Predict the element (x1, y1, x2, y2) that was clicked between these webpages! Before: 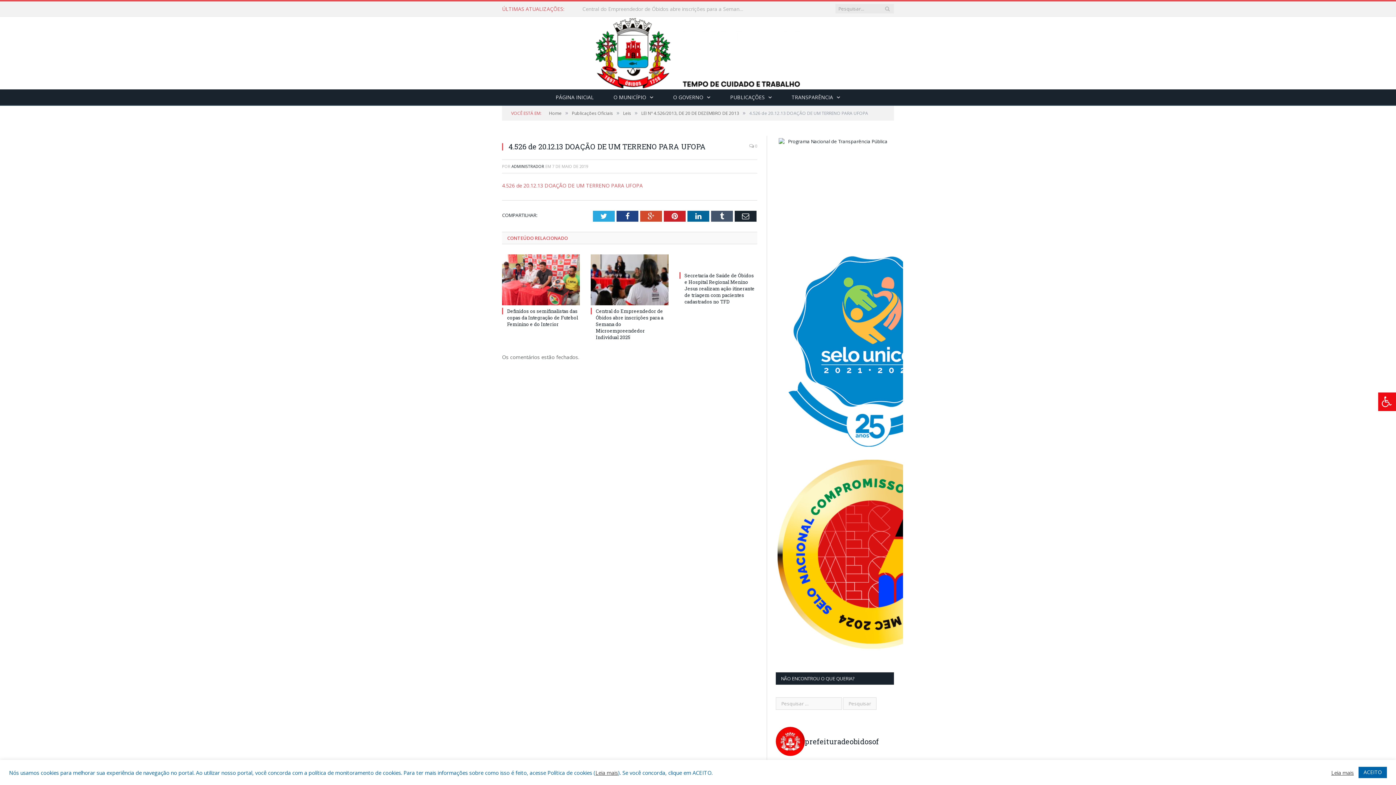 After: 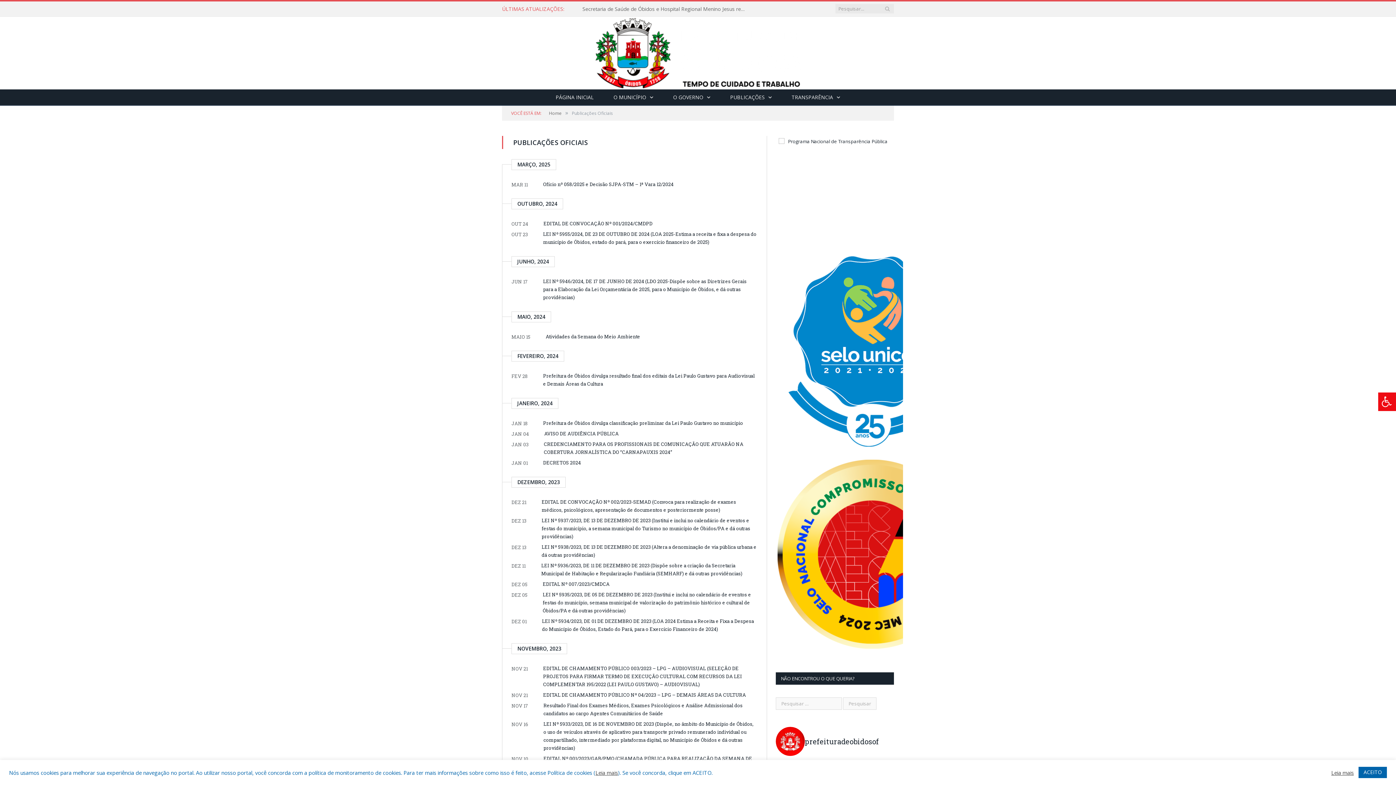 Action: label: Publicações Oficiais bbox: (572, 110, 613, 116)